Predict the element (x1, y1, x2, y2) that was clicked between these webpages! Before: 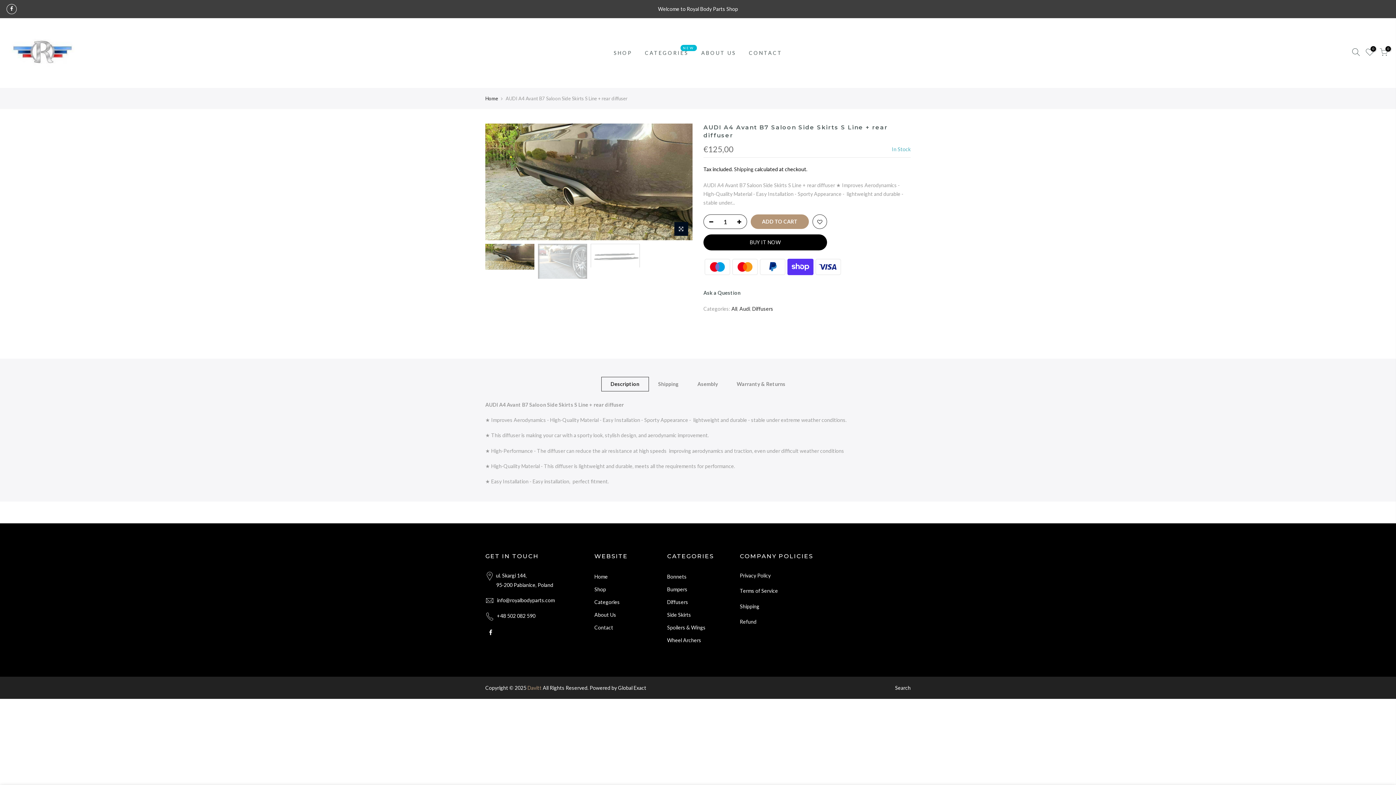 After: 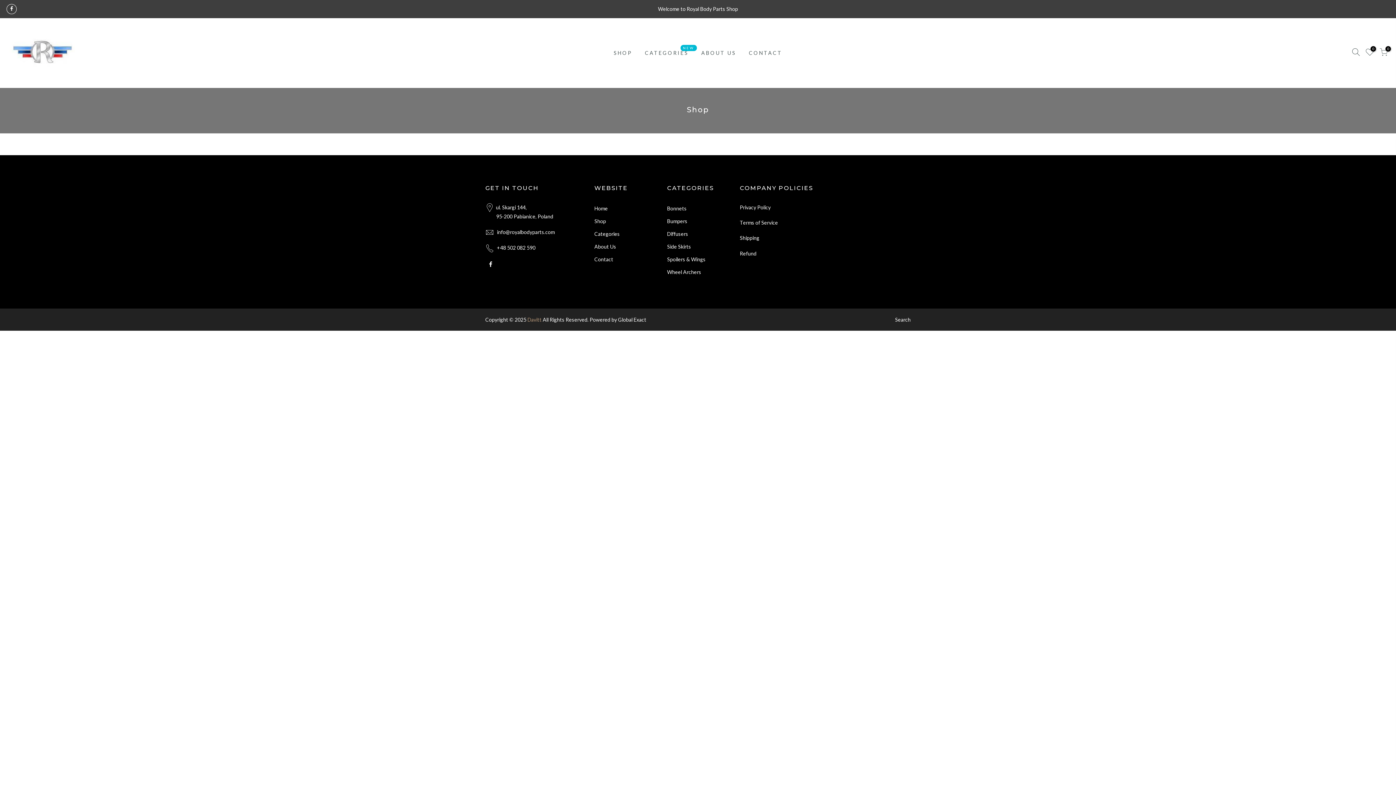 Action: bbox: (594, 586, 606, 592) label: Shop